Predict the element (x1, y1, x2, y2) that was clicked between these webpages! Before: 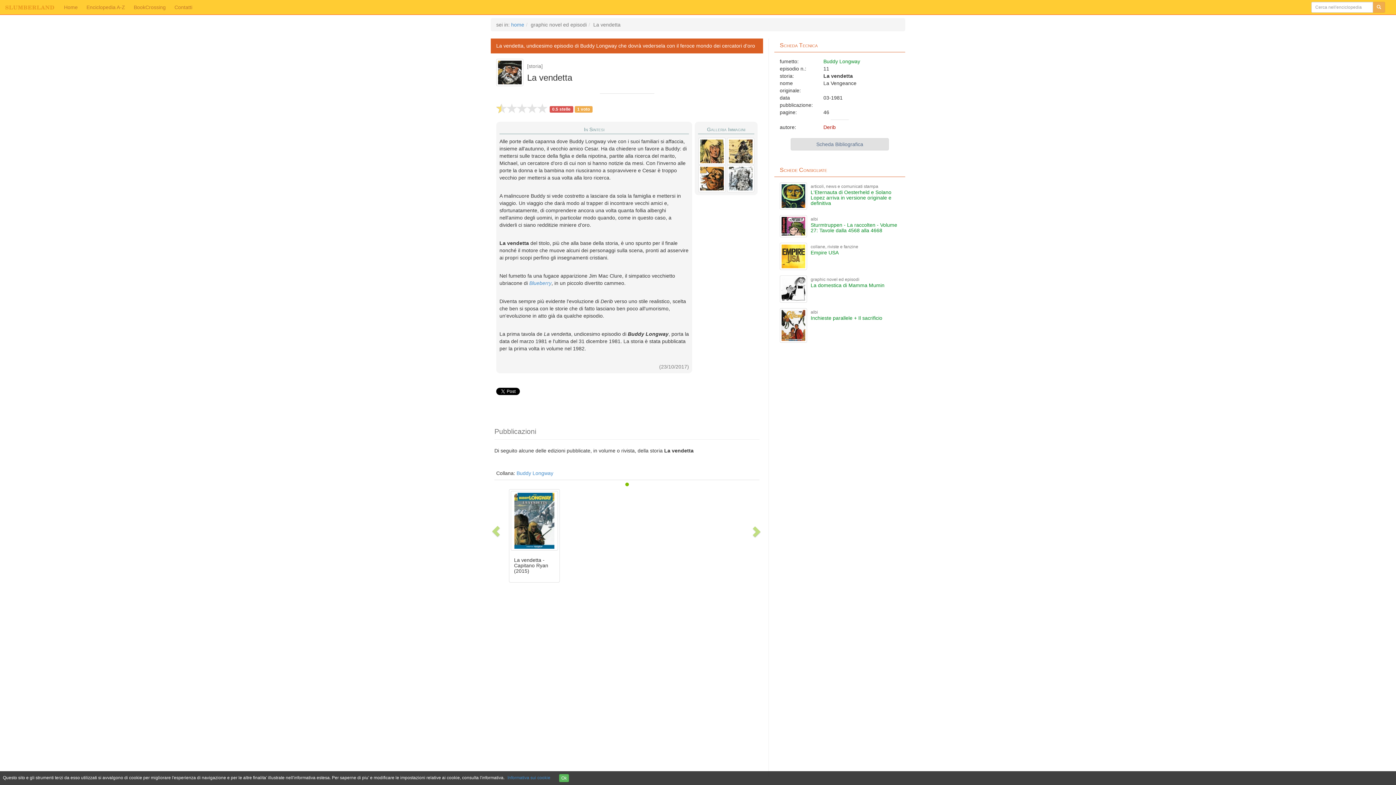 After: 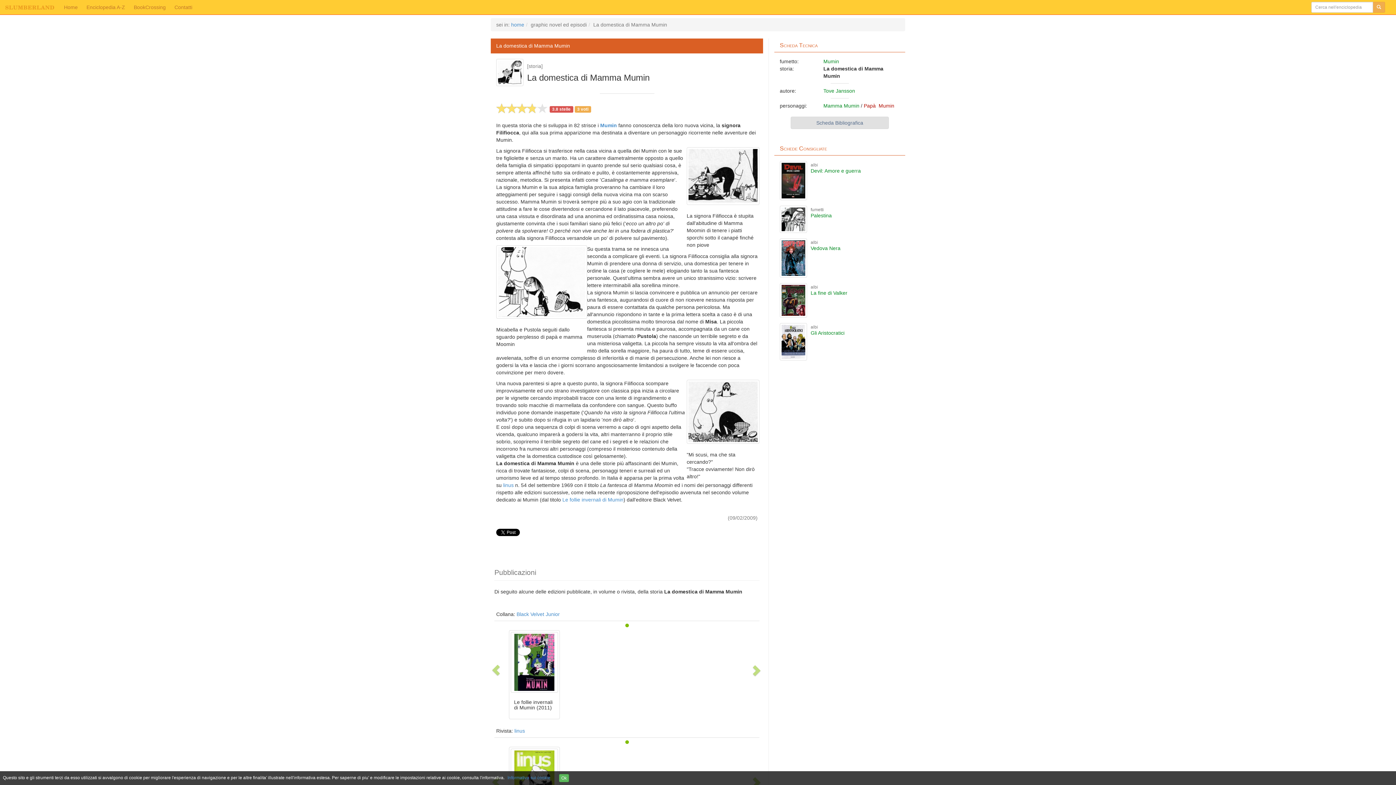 Action: label: La domestica di Mamma Mumin bbox: (810, 282, 884, 288)